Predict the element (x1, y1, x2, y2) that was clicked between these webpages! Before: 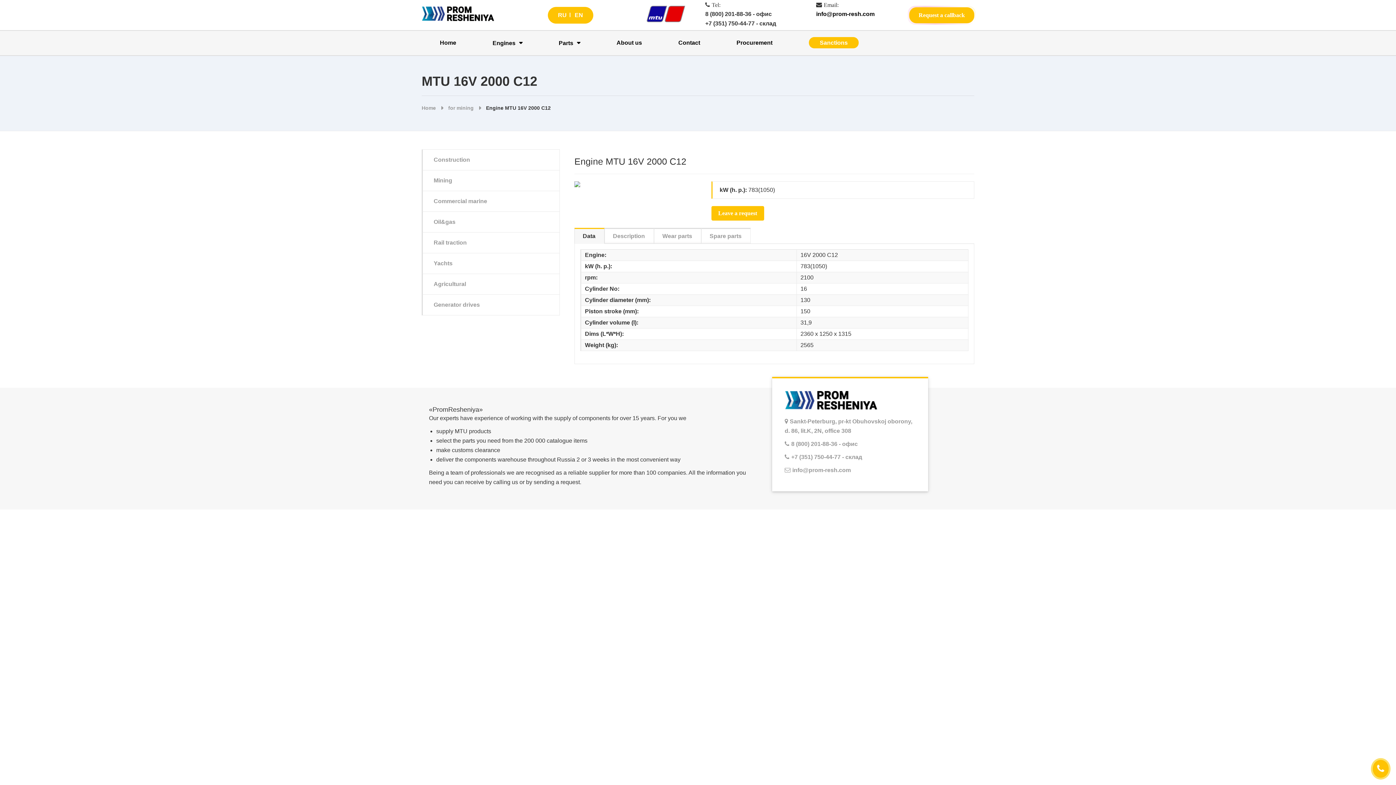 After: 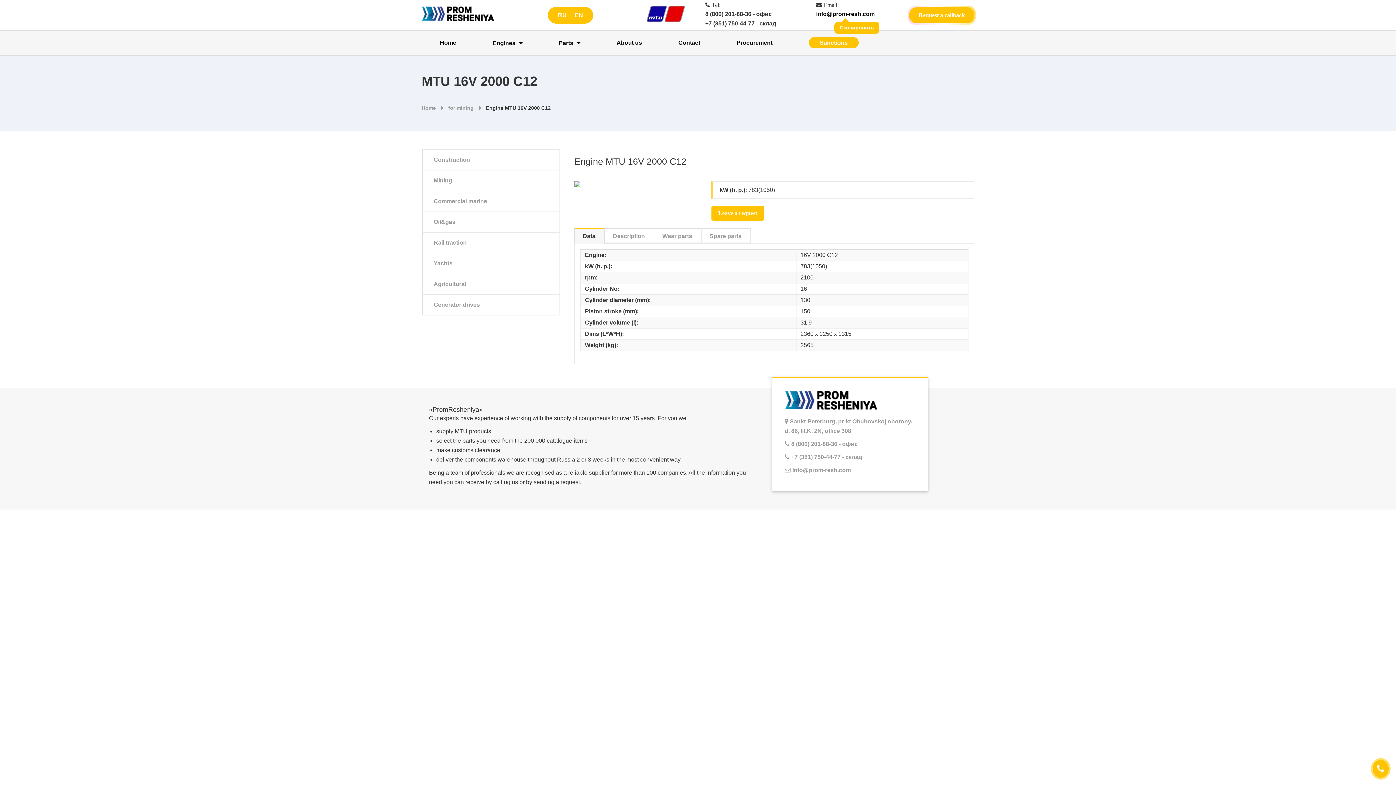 Action: bbox: (816, 9, 874, 18) label: info@prom-resh.com
Скопировать